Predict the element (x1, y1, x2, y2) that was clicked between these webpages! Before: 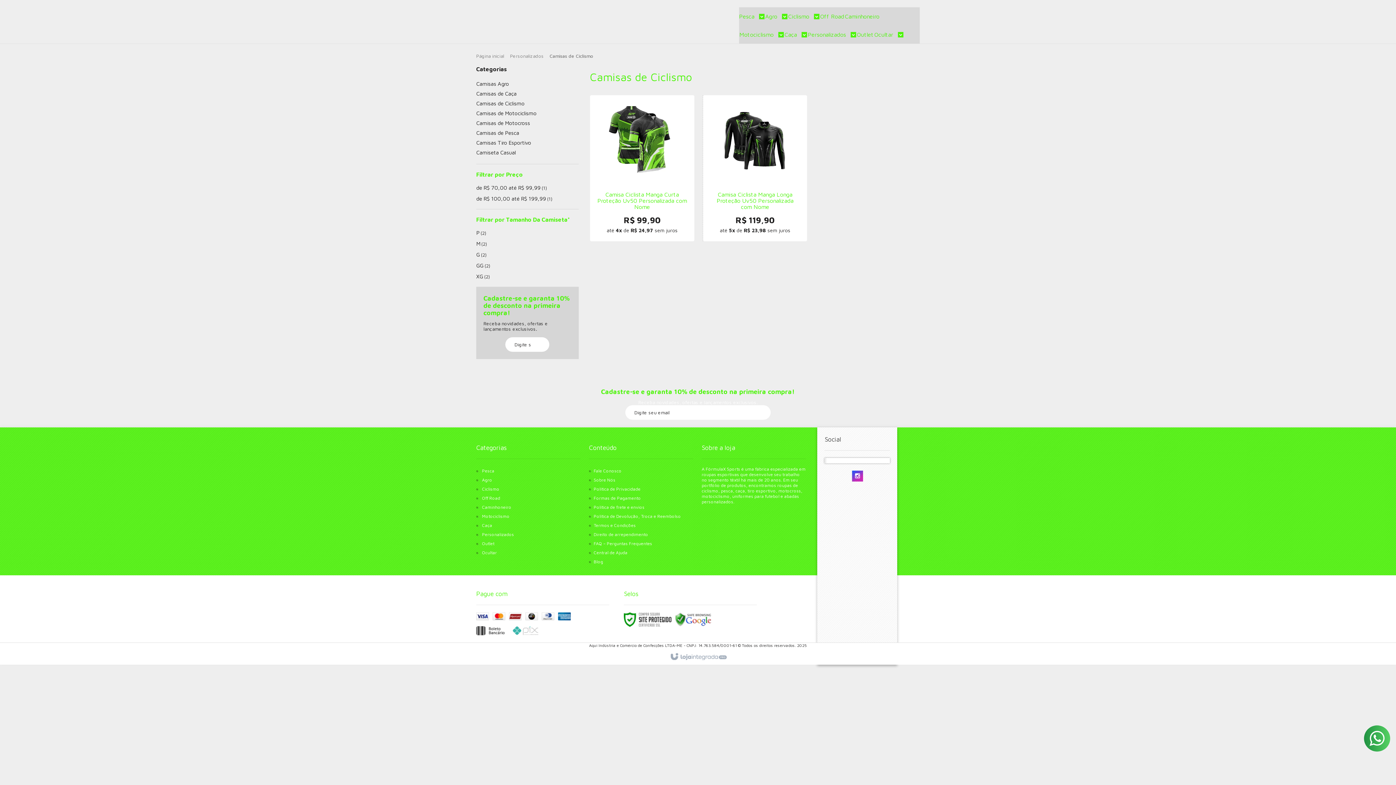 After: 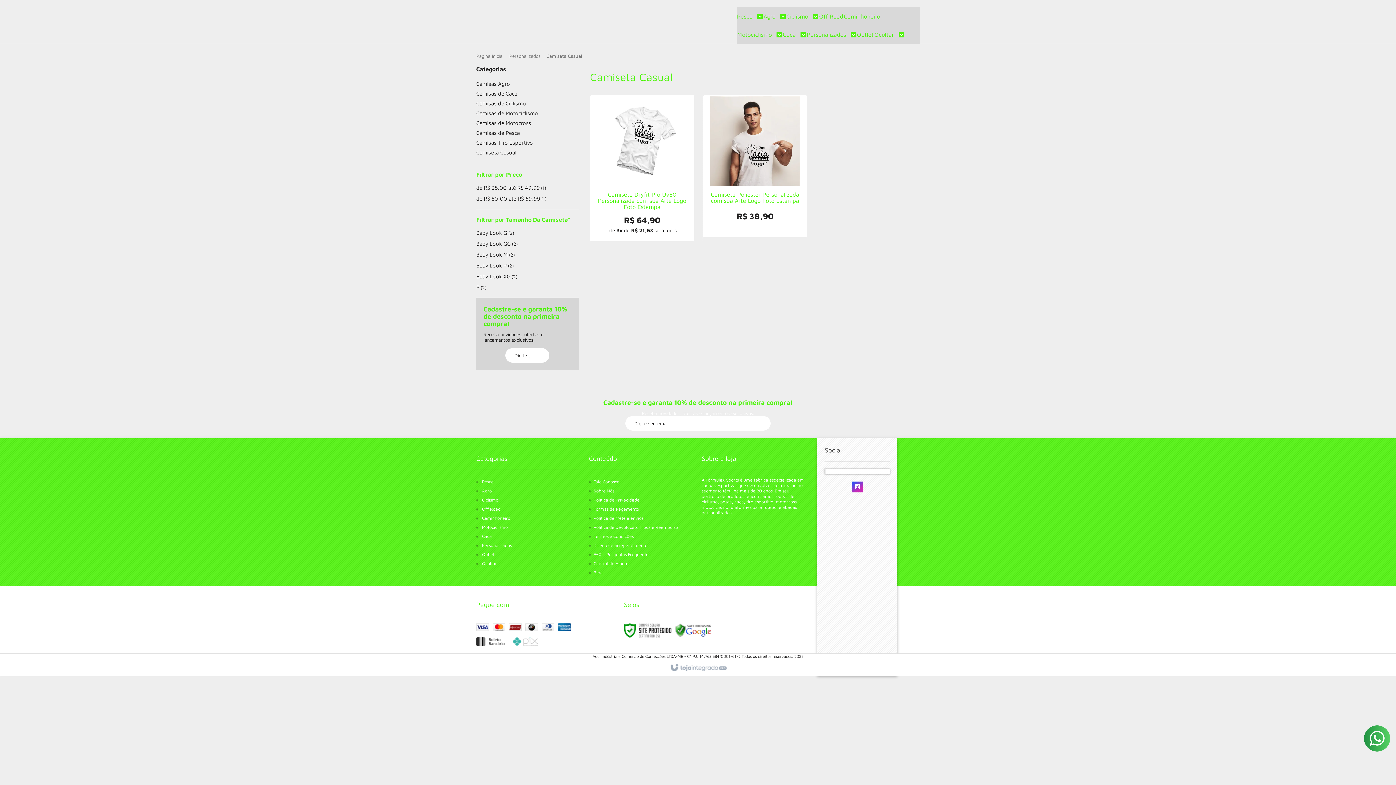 Action: label: Camiseta Casual bbox: (476, 149, 578, 155)